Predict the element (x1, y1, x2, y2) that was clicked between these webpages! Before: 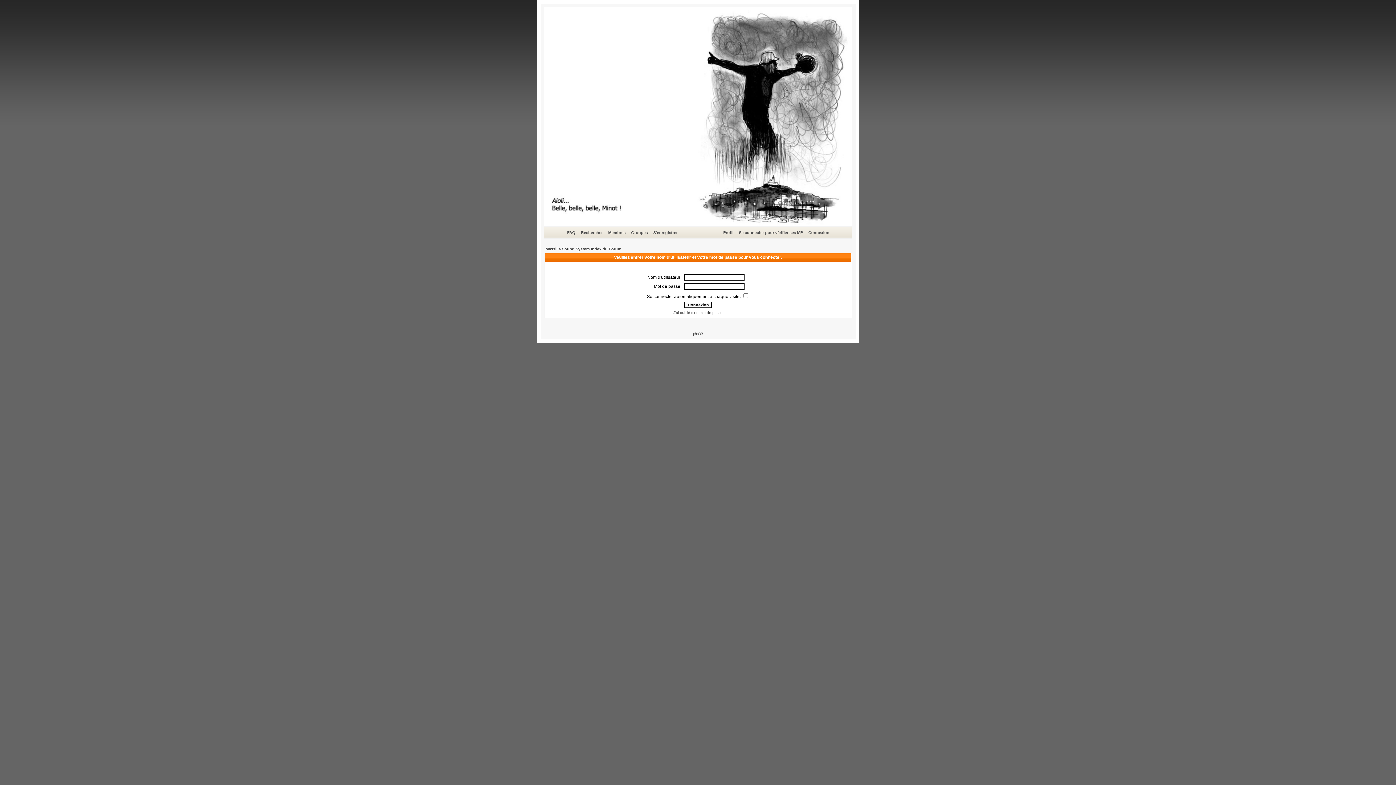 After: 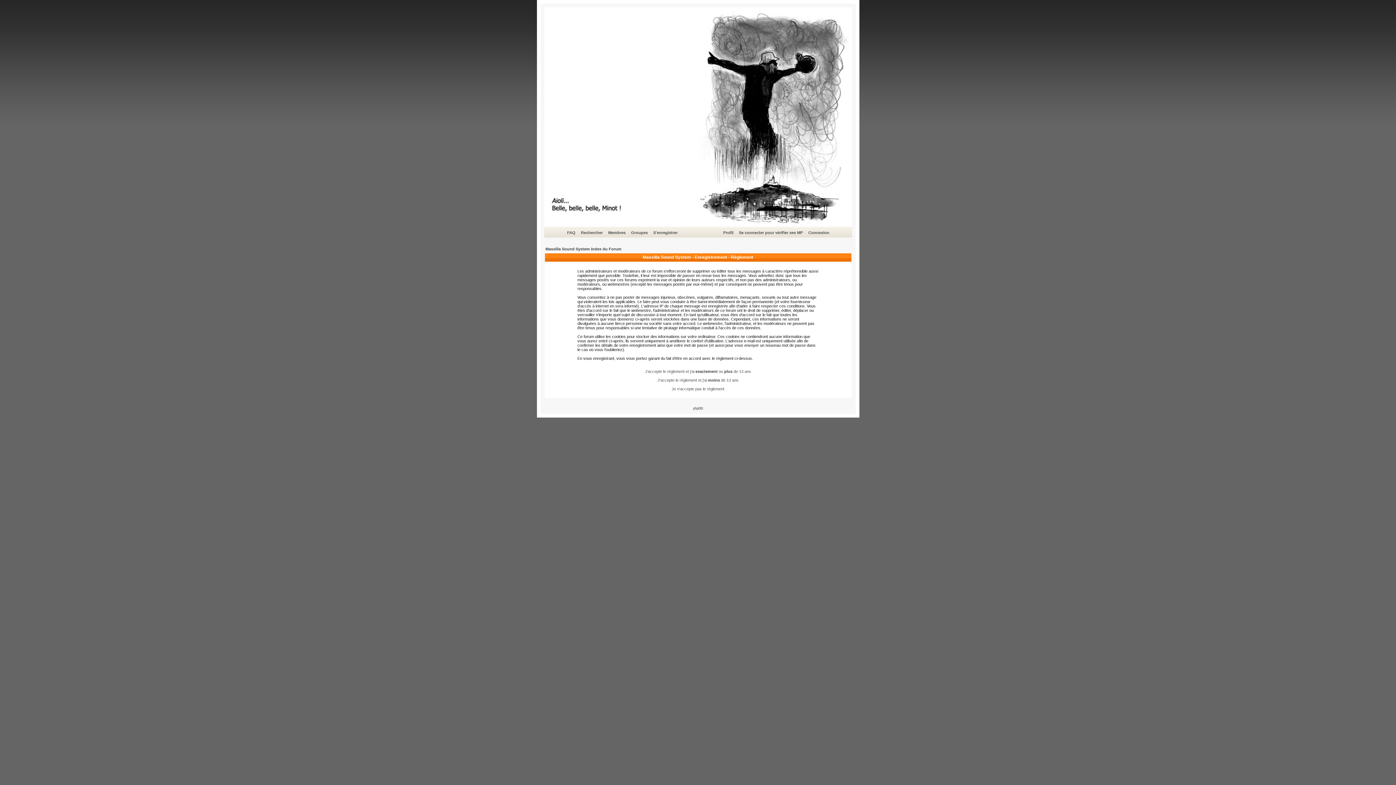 Action: label: S'enregistrer bbox: (652, 229, 678, 236)